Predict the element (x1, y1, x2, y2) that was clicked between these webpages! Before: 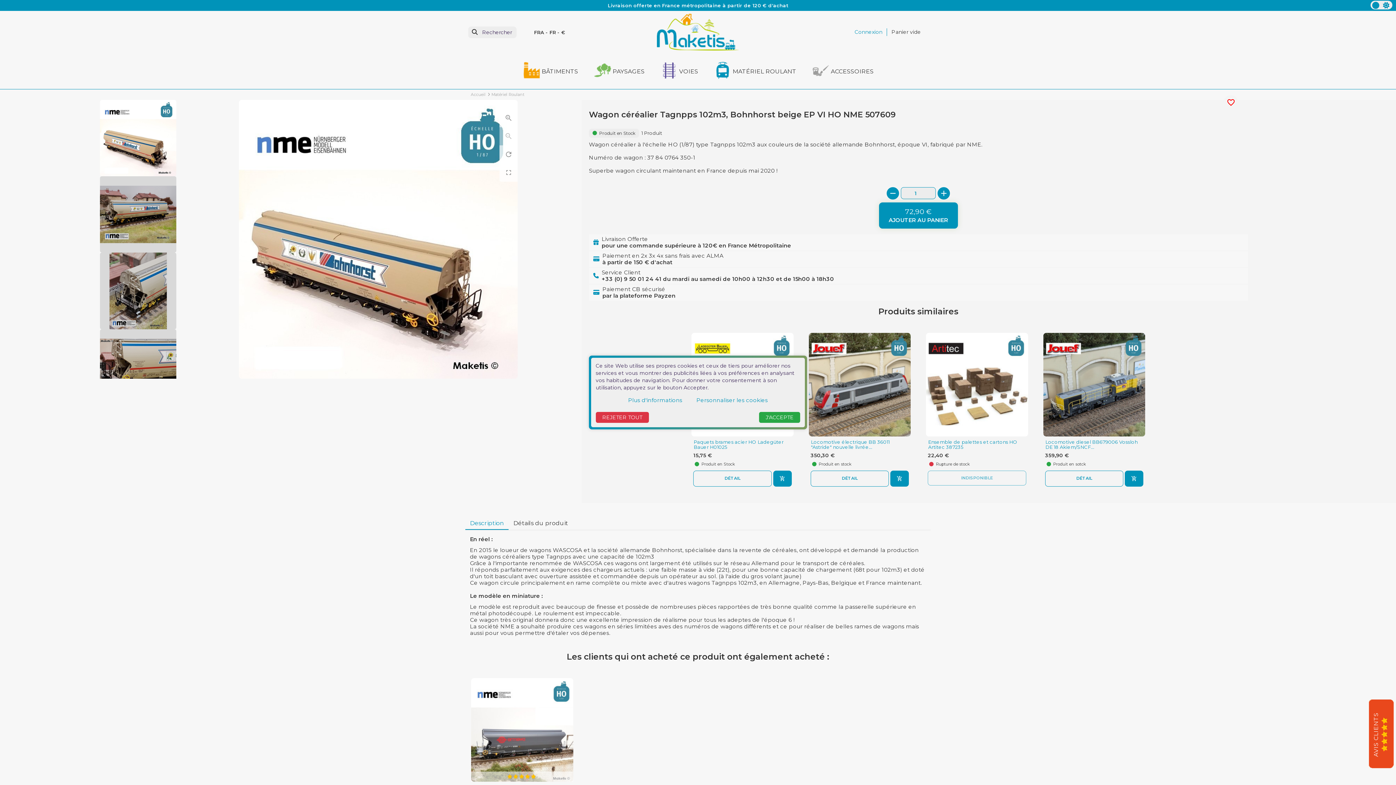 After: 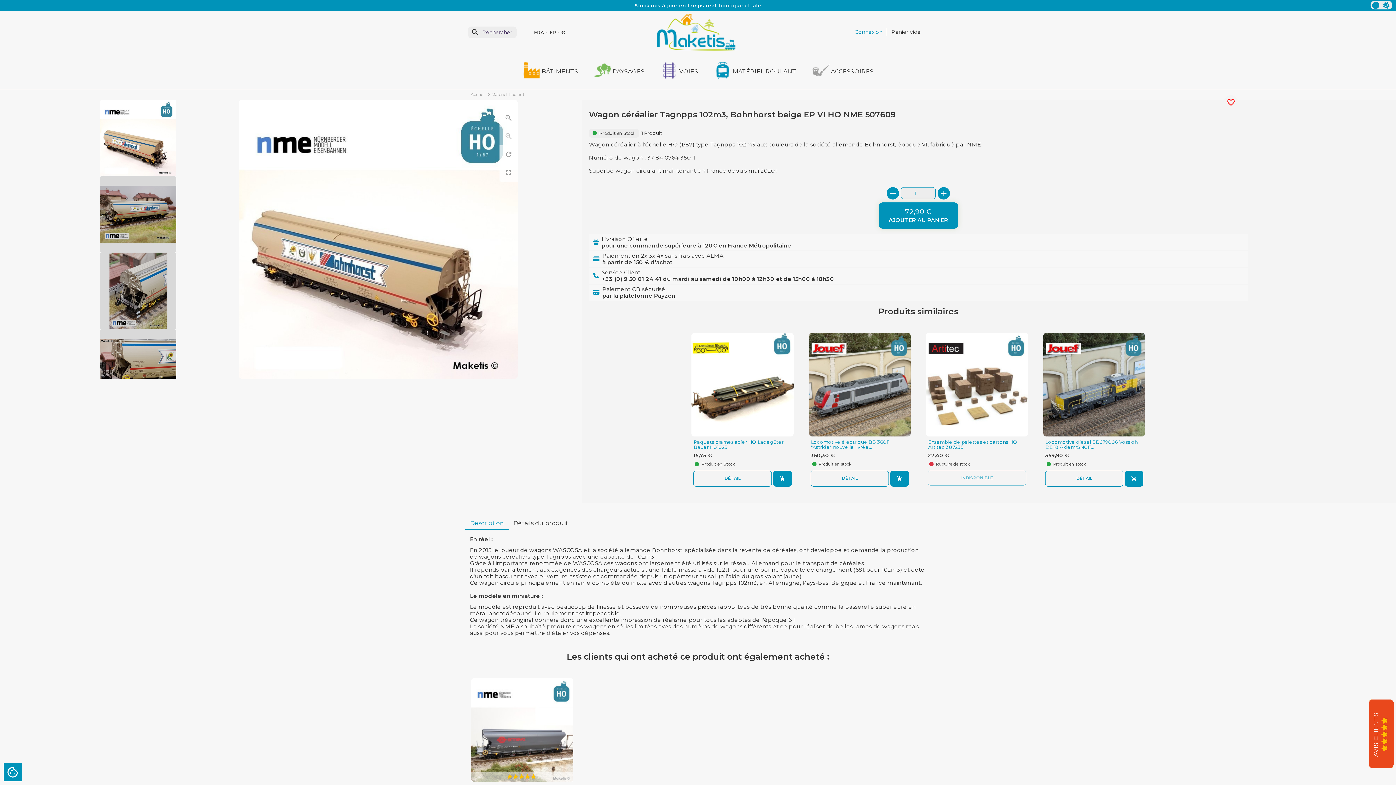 Action: bbox: (759, 412, 800, 423) label: J'ACCEPTE